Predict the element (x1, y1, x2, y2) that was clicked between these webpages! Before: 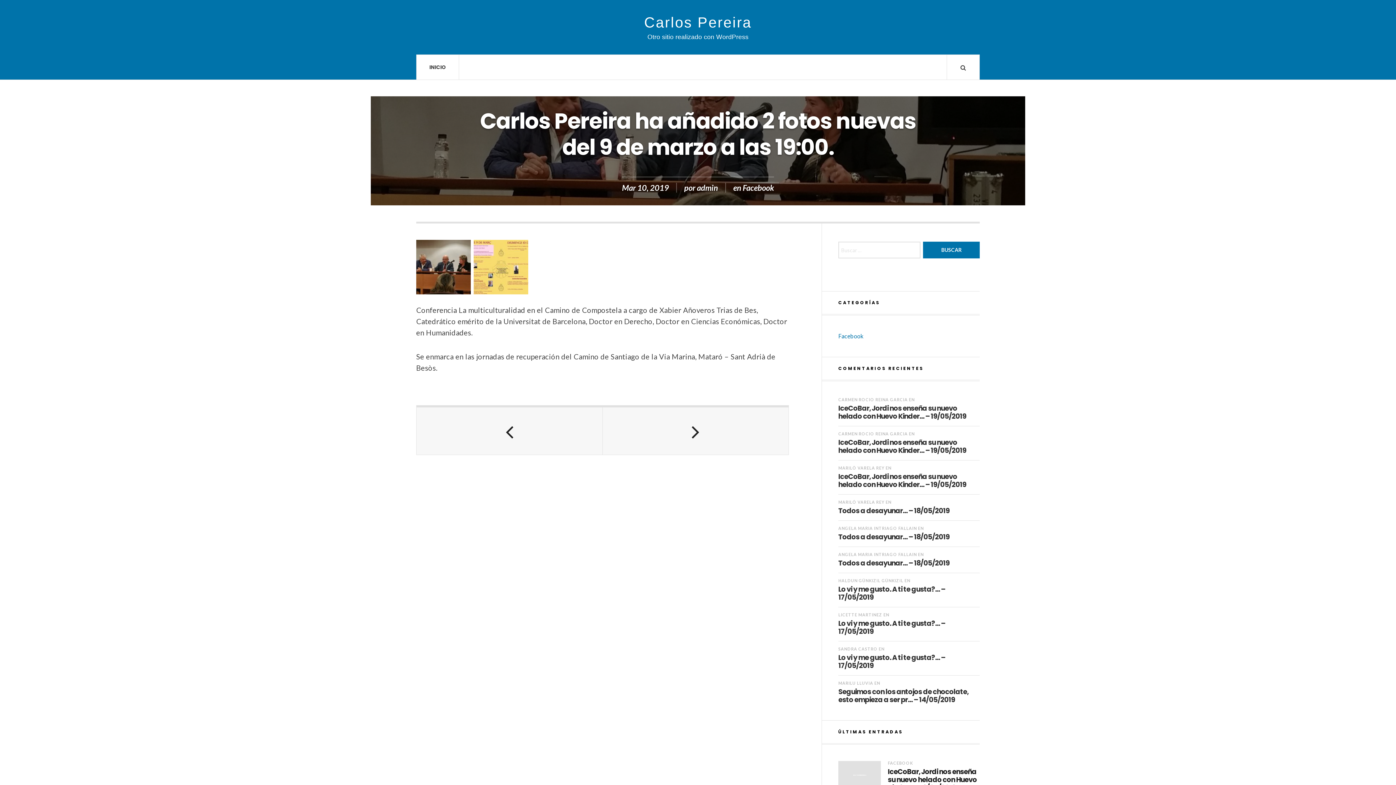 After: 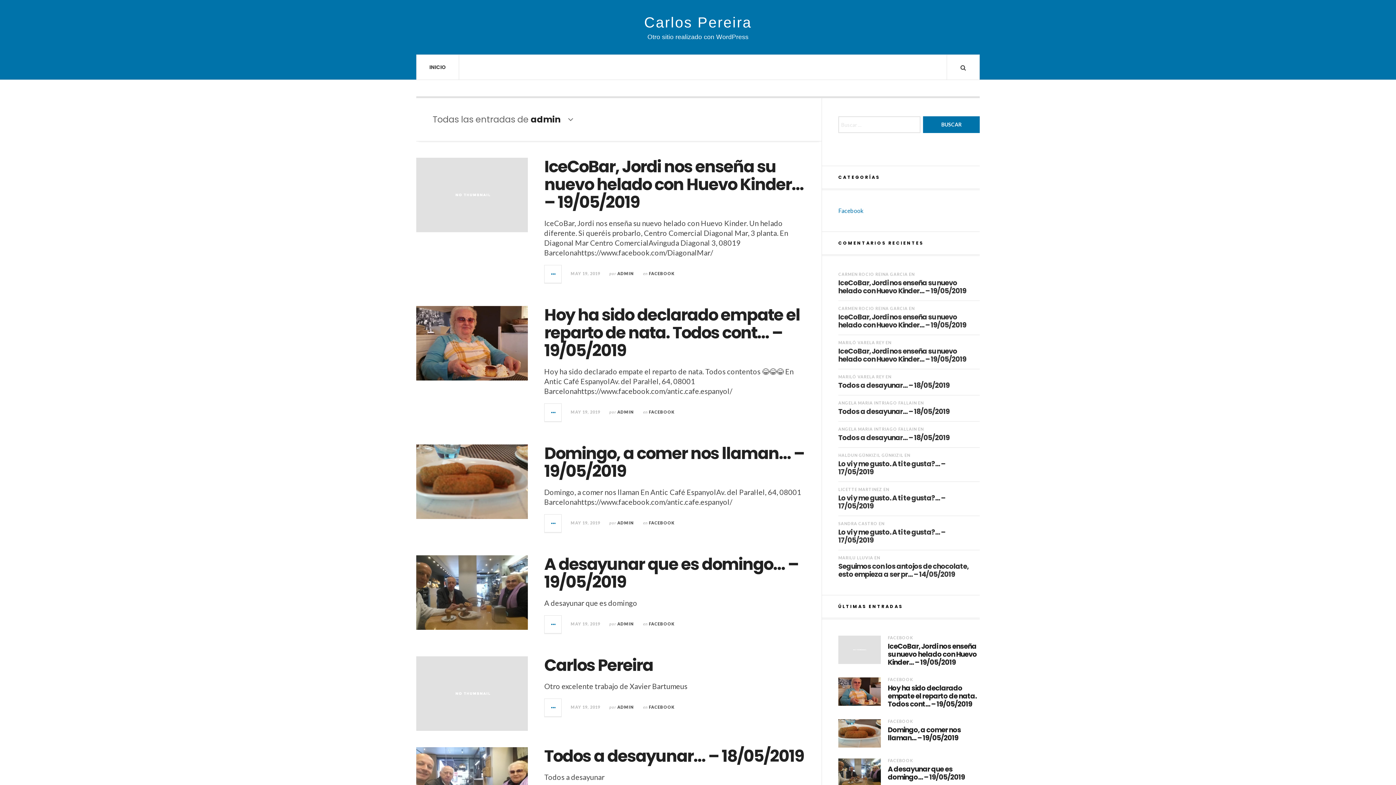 Action: label: admin bbox: (697, 182, 718, 192)